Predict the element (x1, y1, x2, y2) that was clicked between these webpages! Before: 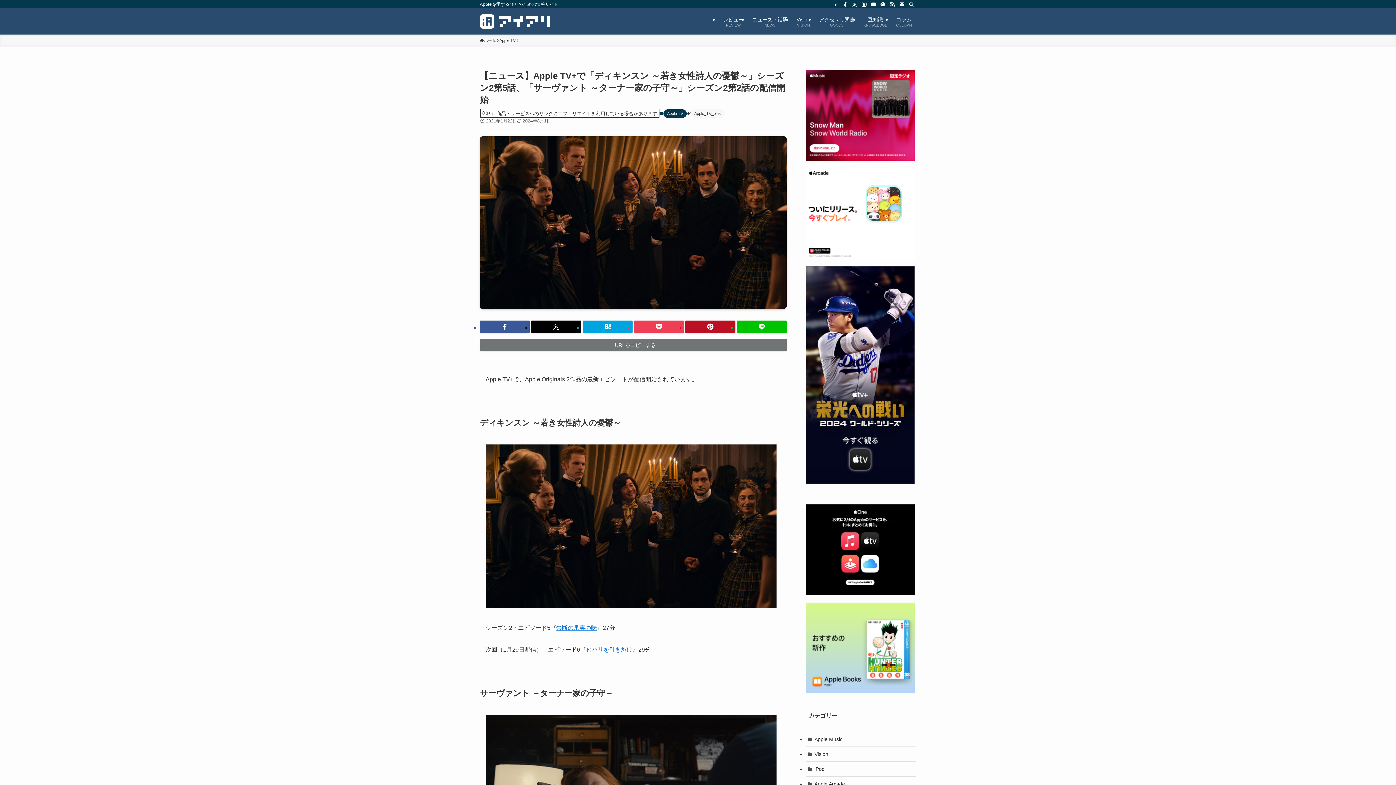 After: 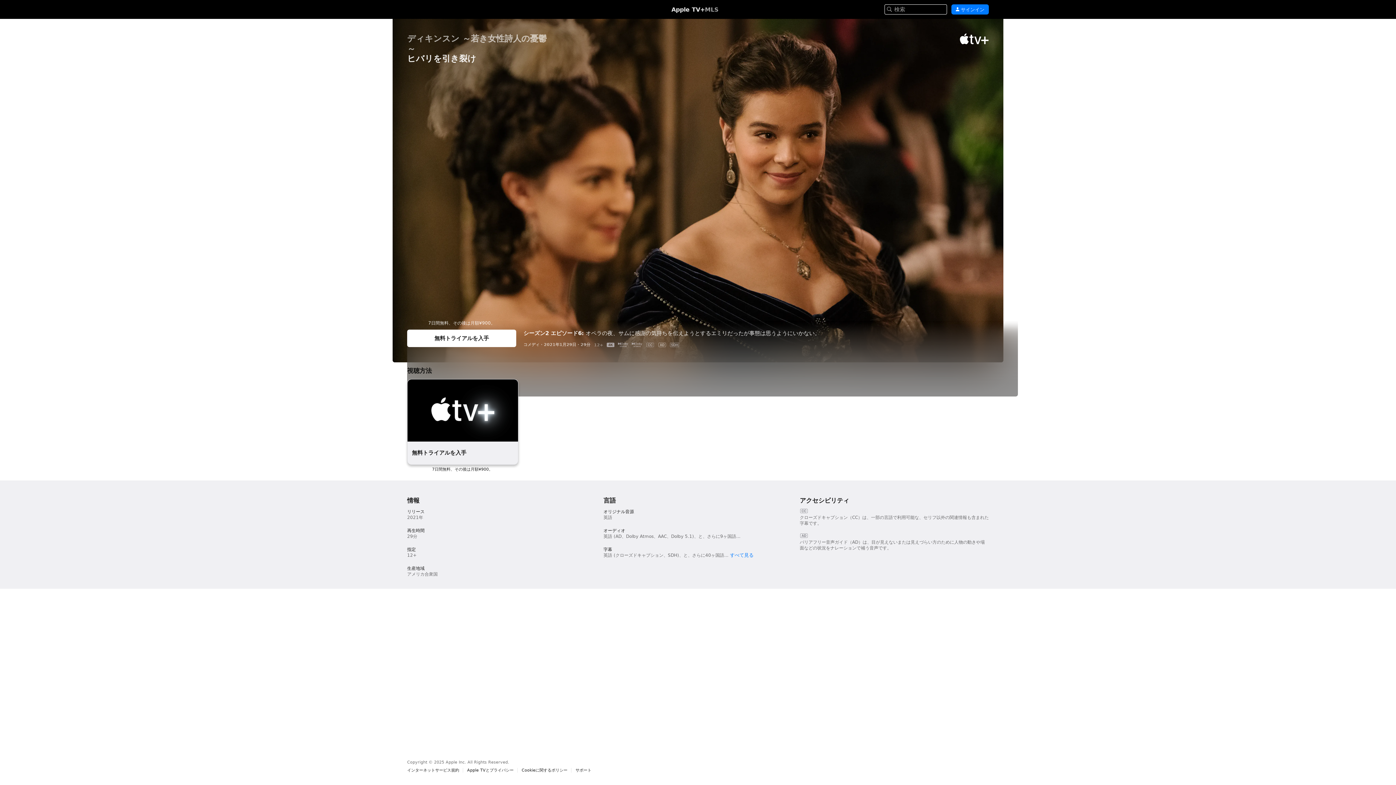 Action: label: ヒバリを引き裂け bbox: (586, 647, 632, 653)